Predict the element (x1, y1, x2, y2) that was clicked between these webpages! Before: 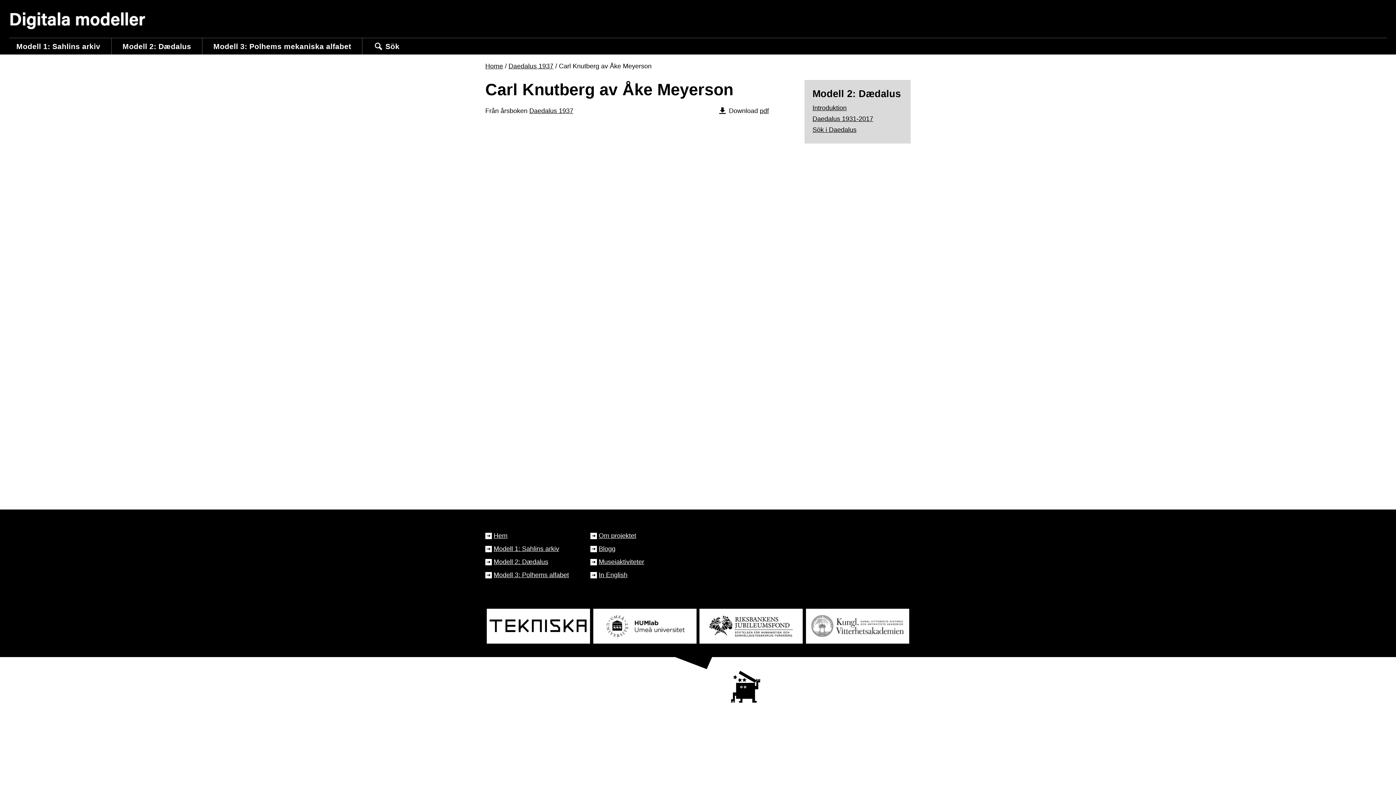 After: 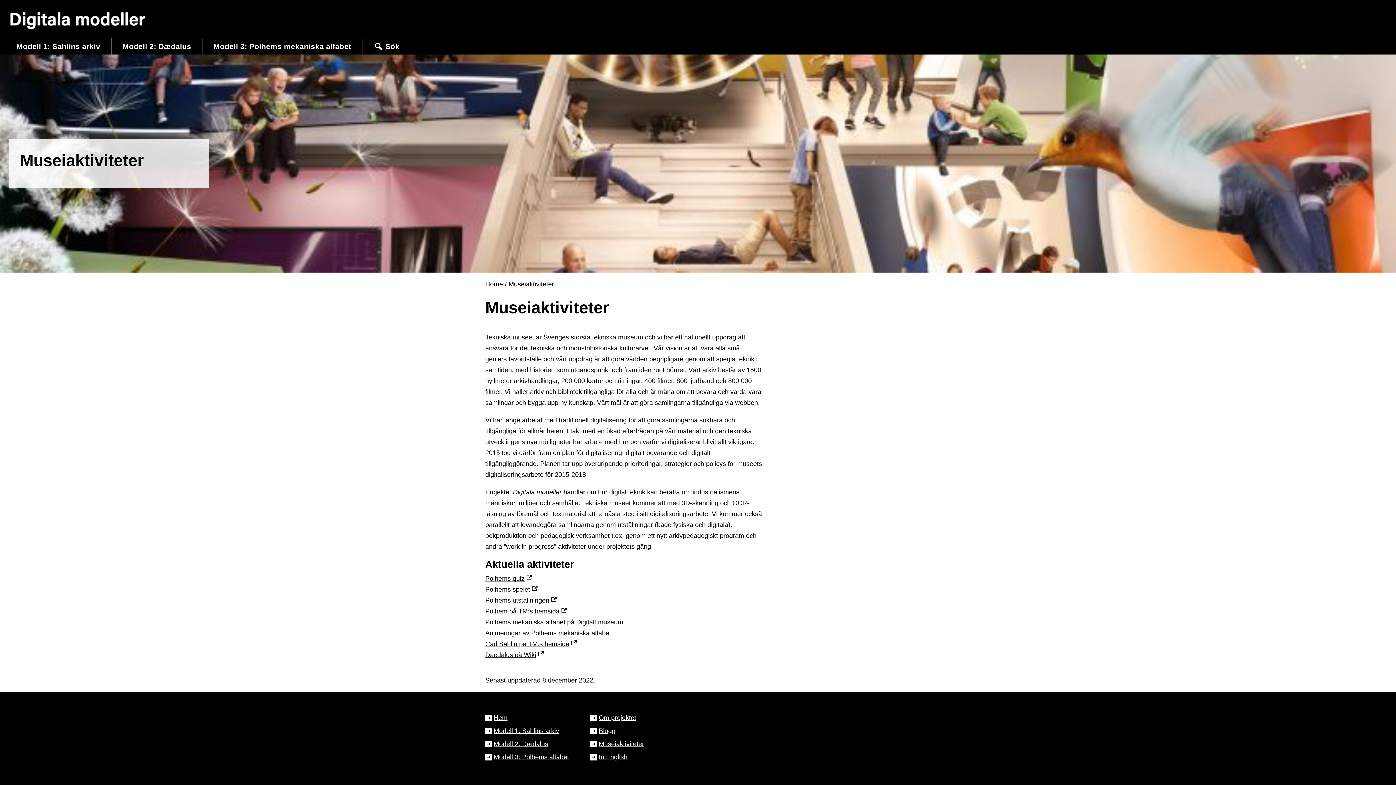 Action: label: Museiaktiviteter bbox: (590, 556, 689, 567)